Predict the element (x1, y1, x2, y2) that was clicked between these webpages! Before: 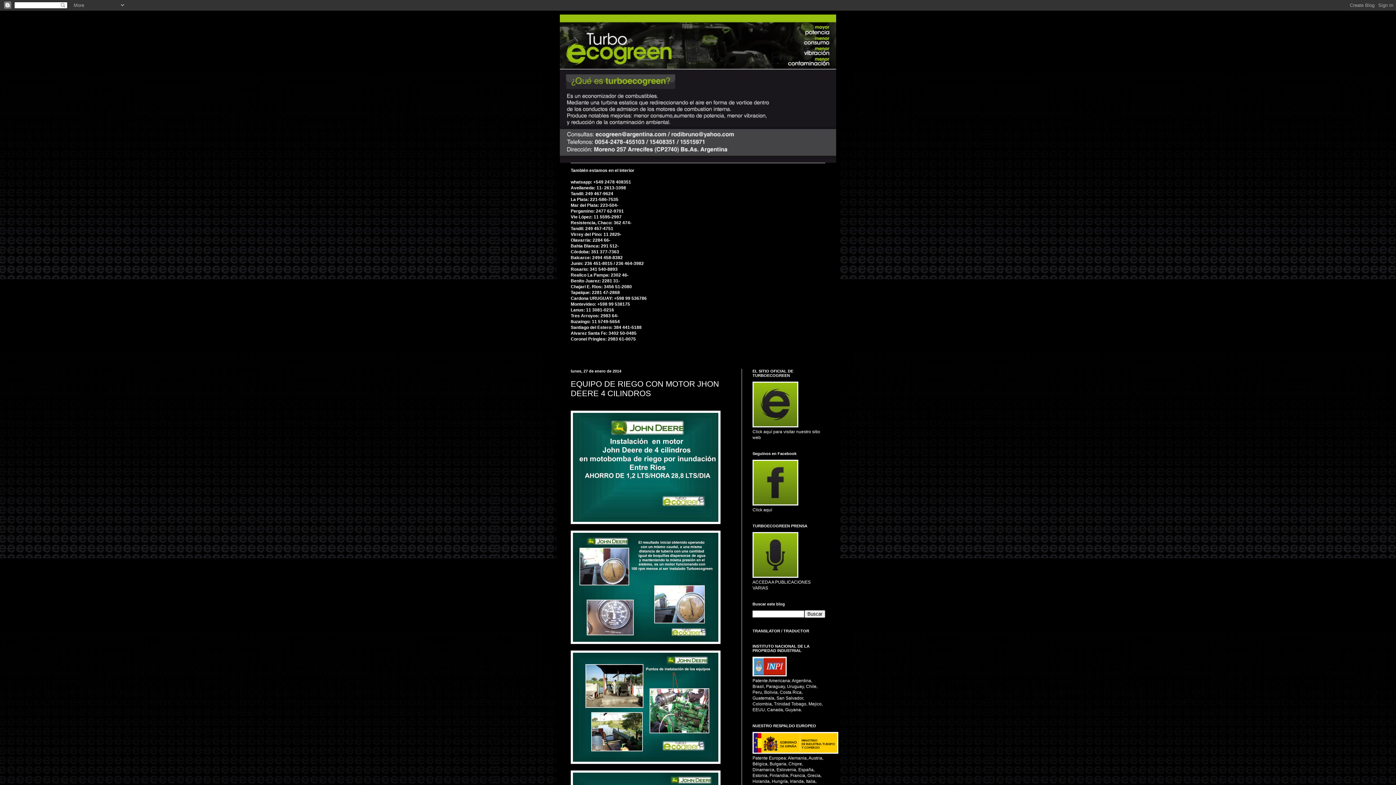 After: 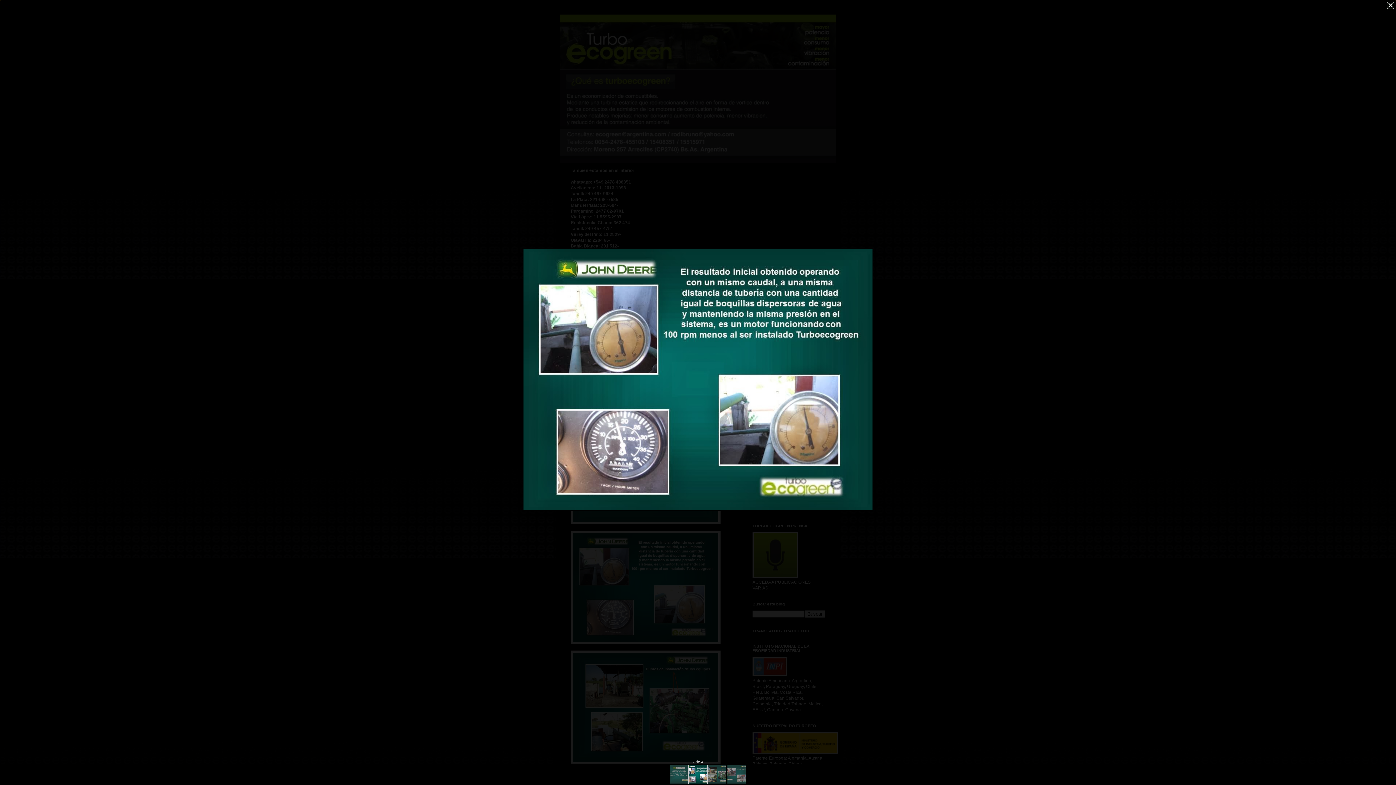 Action: bbox: (570, 530, 720, 646)